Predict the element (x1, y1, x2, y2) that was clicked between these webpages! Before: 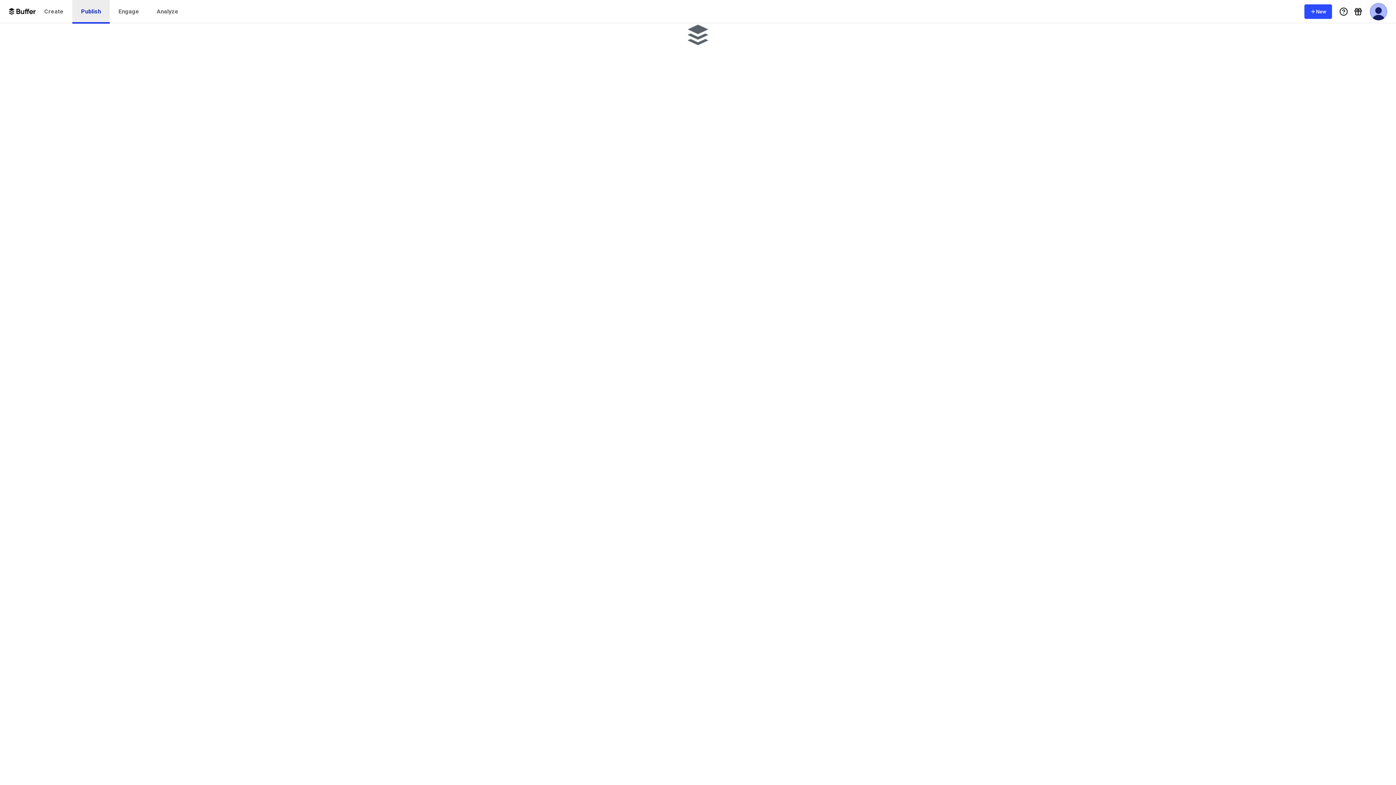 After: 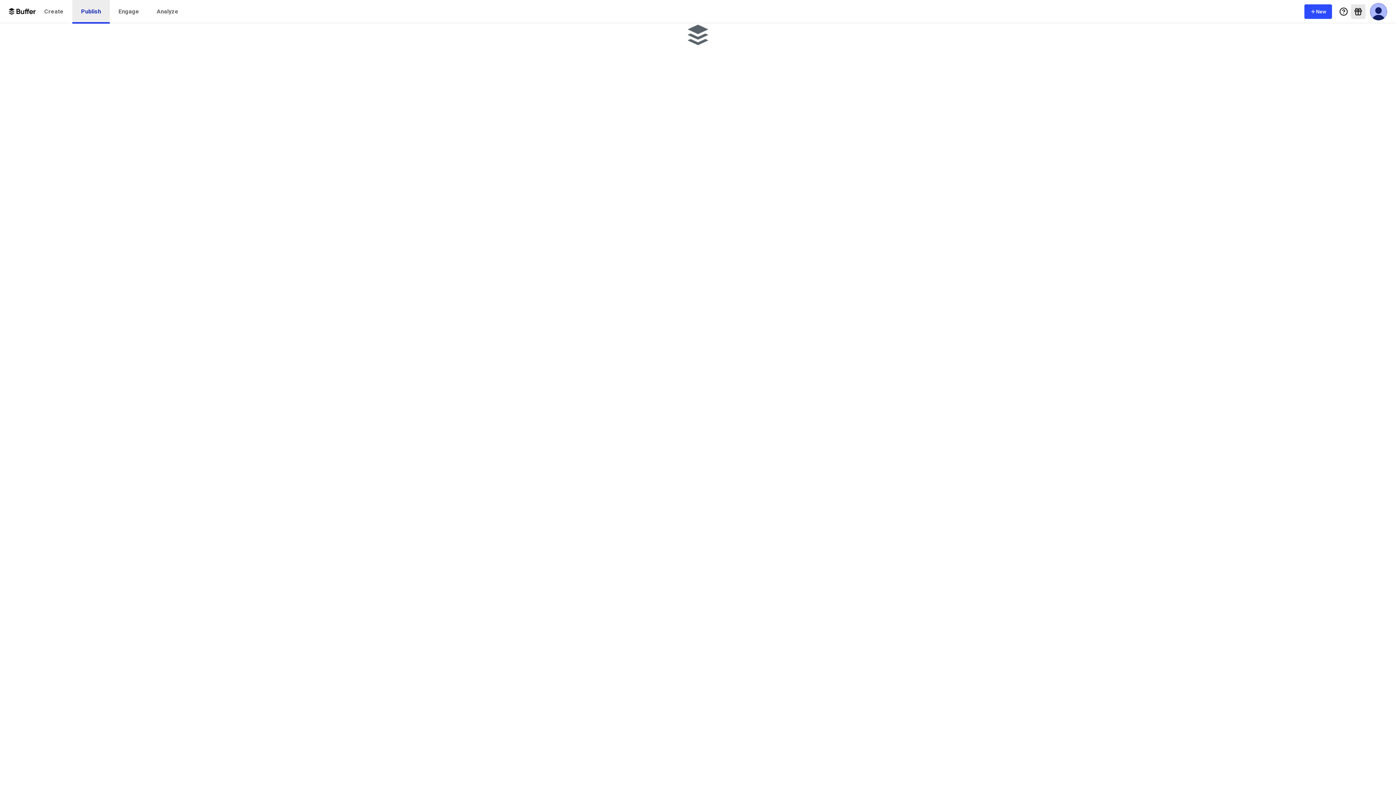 Action: label: What's New bbox: (1351, 4, 1365, 18)